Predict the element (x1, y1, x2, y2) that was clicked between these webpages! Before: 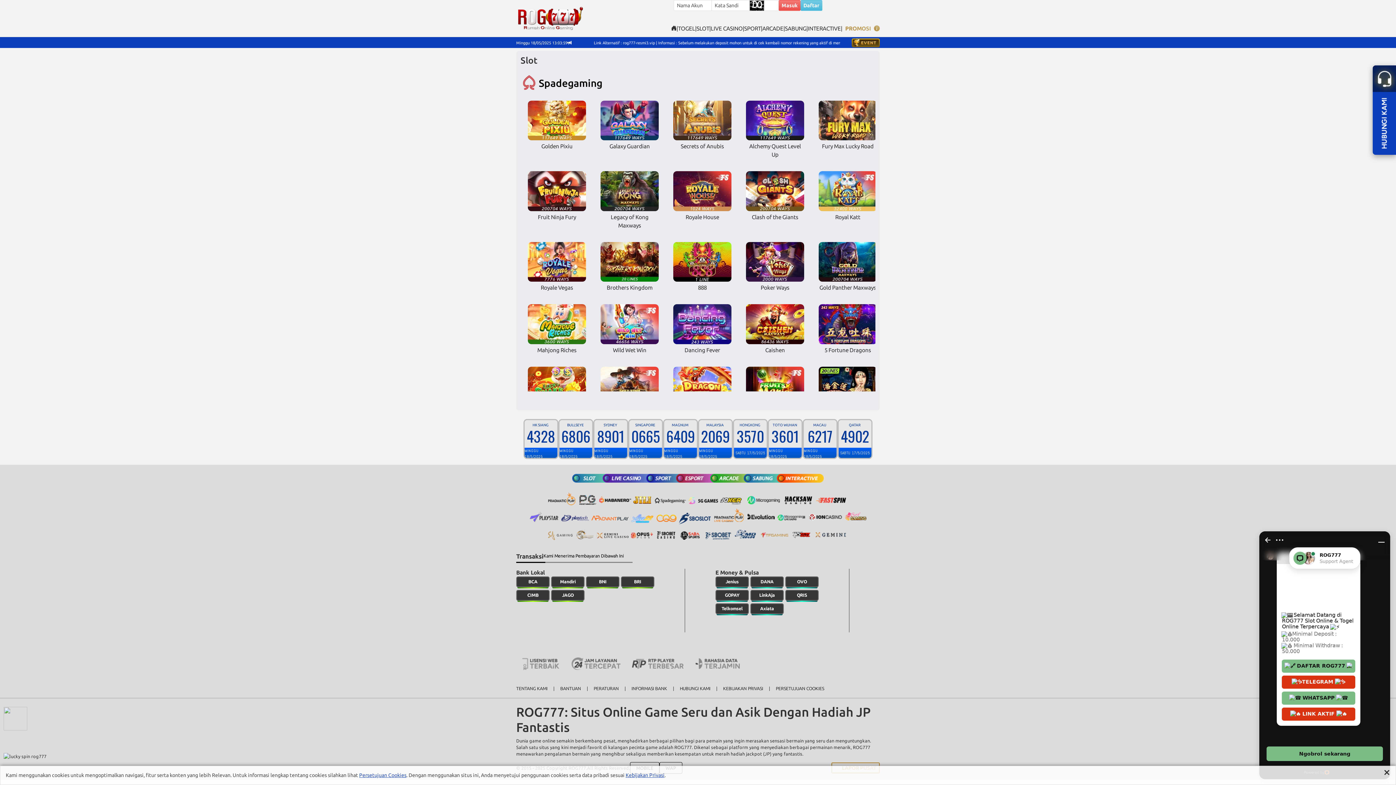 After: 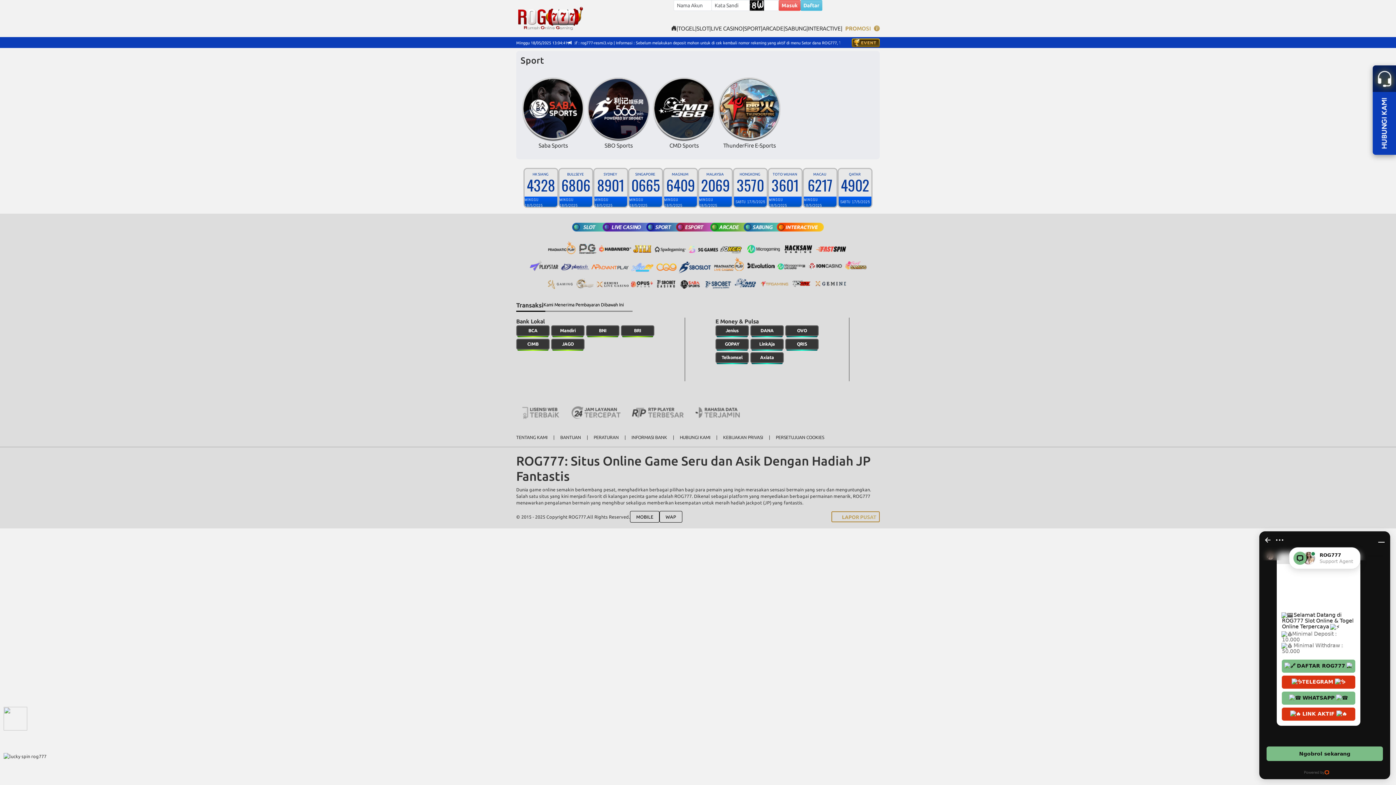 Action: label: SPORT bbox: (744, 24, 761, 32)